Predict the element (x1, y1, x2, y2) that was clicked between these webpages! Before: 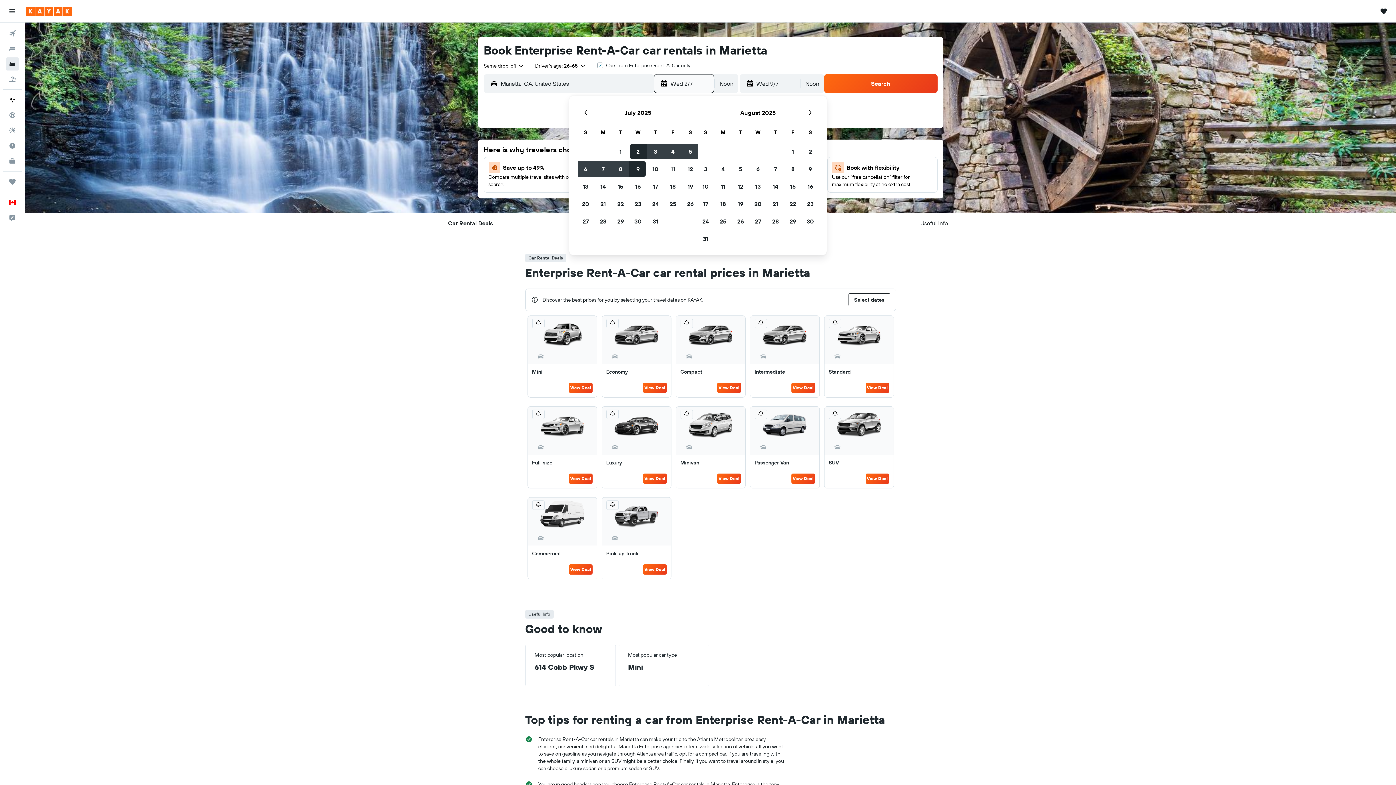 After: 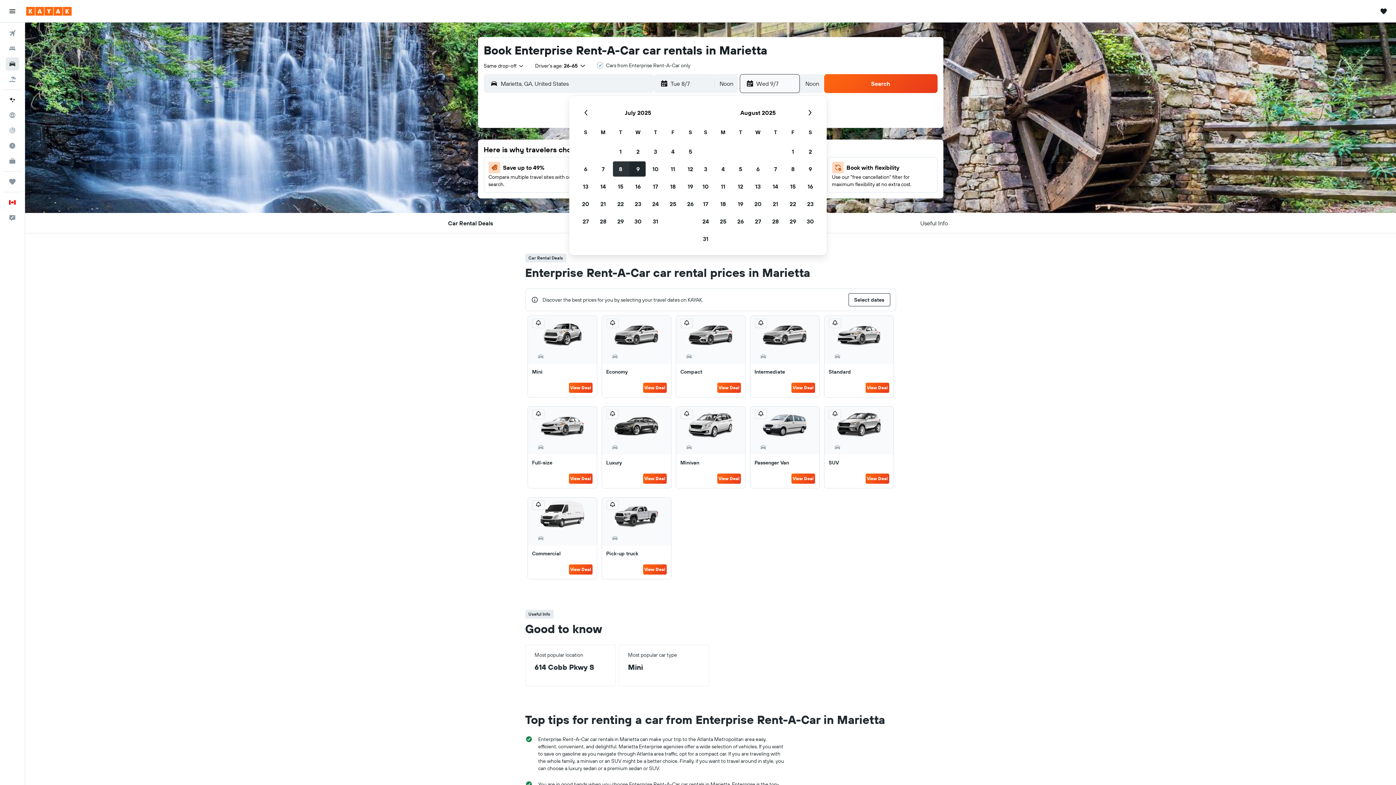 Action: bbox: (612, 160, 629, 177) label: 8 July, 2025. Selected.